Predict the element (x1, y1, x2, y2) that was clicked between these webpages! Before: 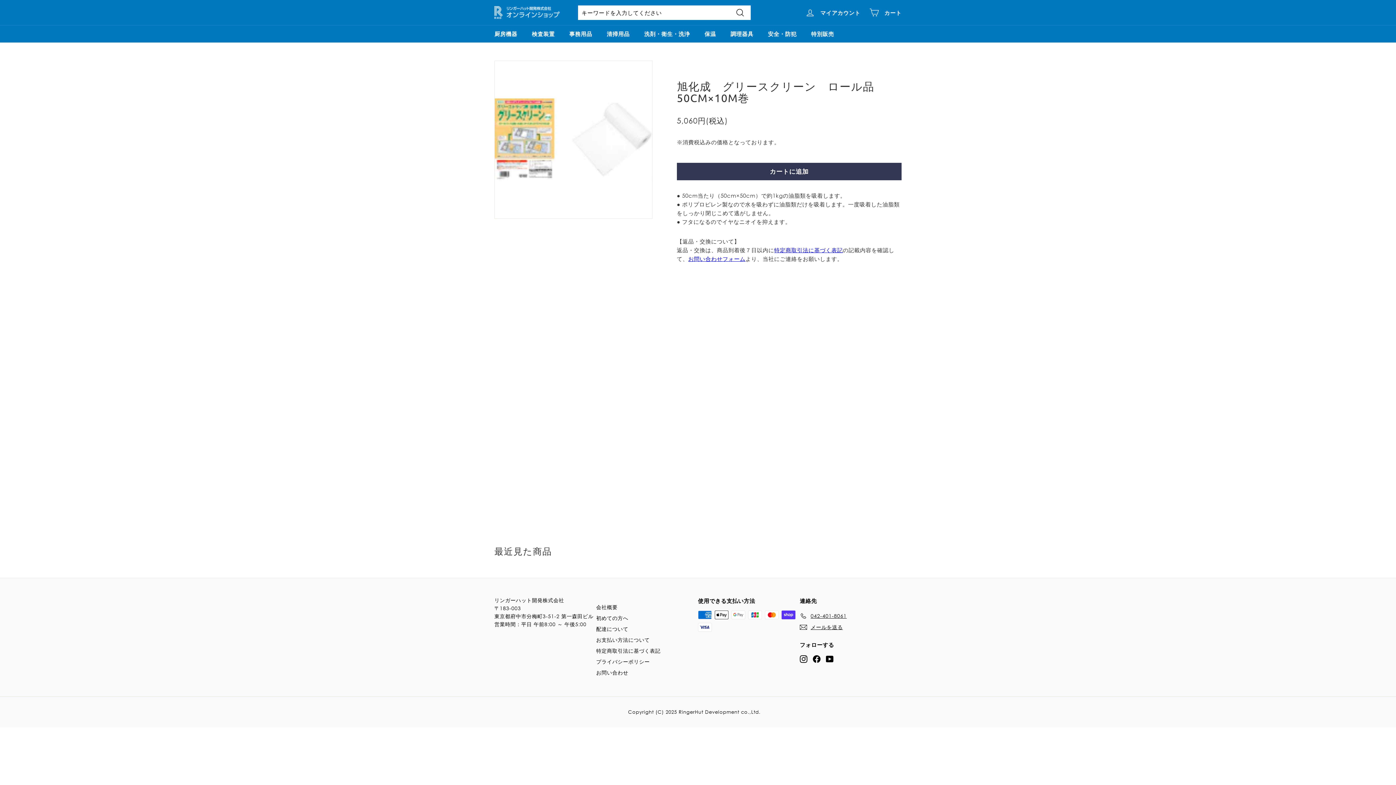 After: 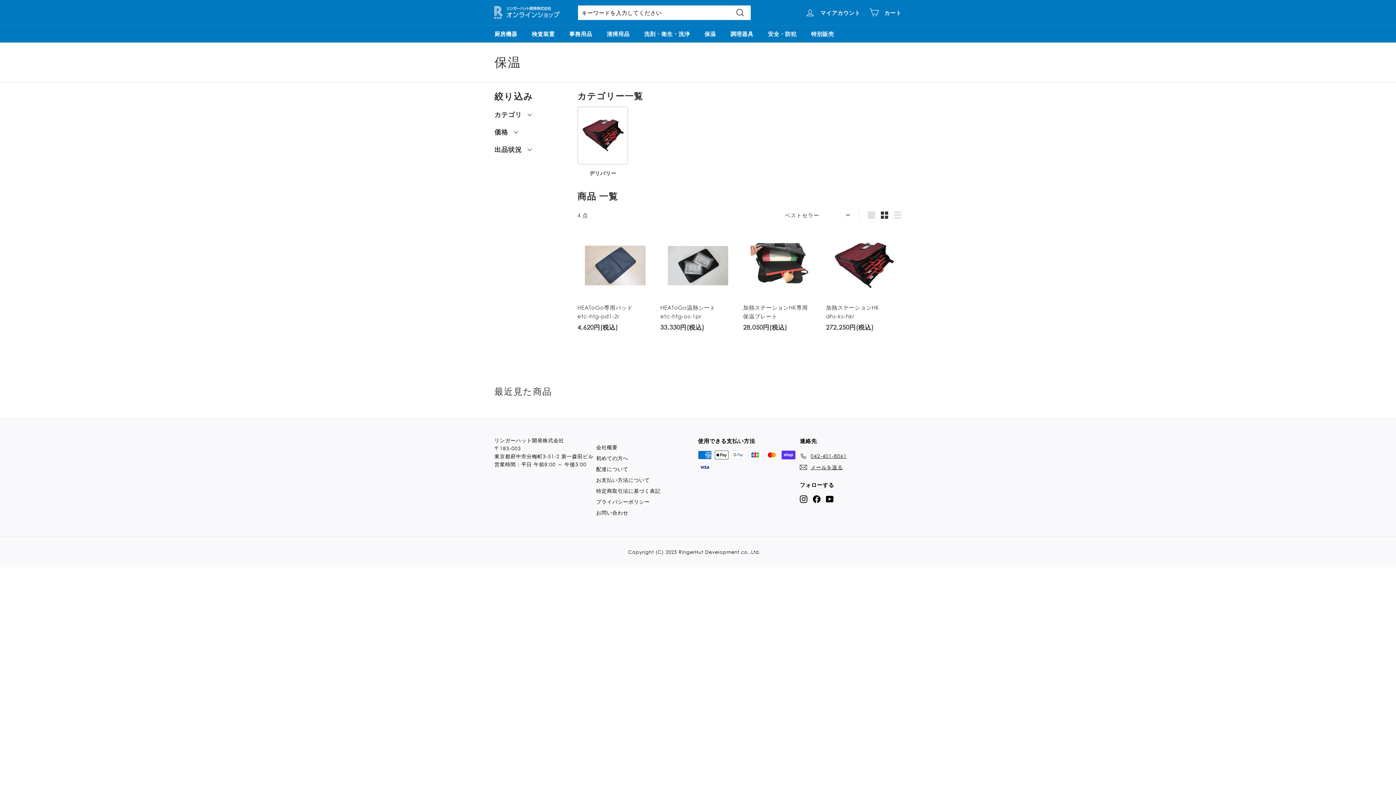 Action: bbox: (697, 25, 723, 42) label: 保温